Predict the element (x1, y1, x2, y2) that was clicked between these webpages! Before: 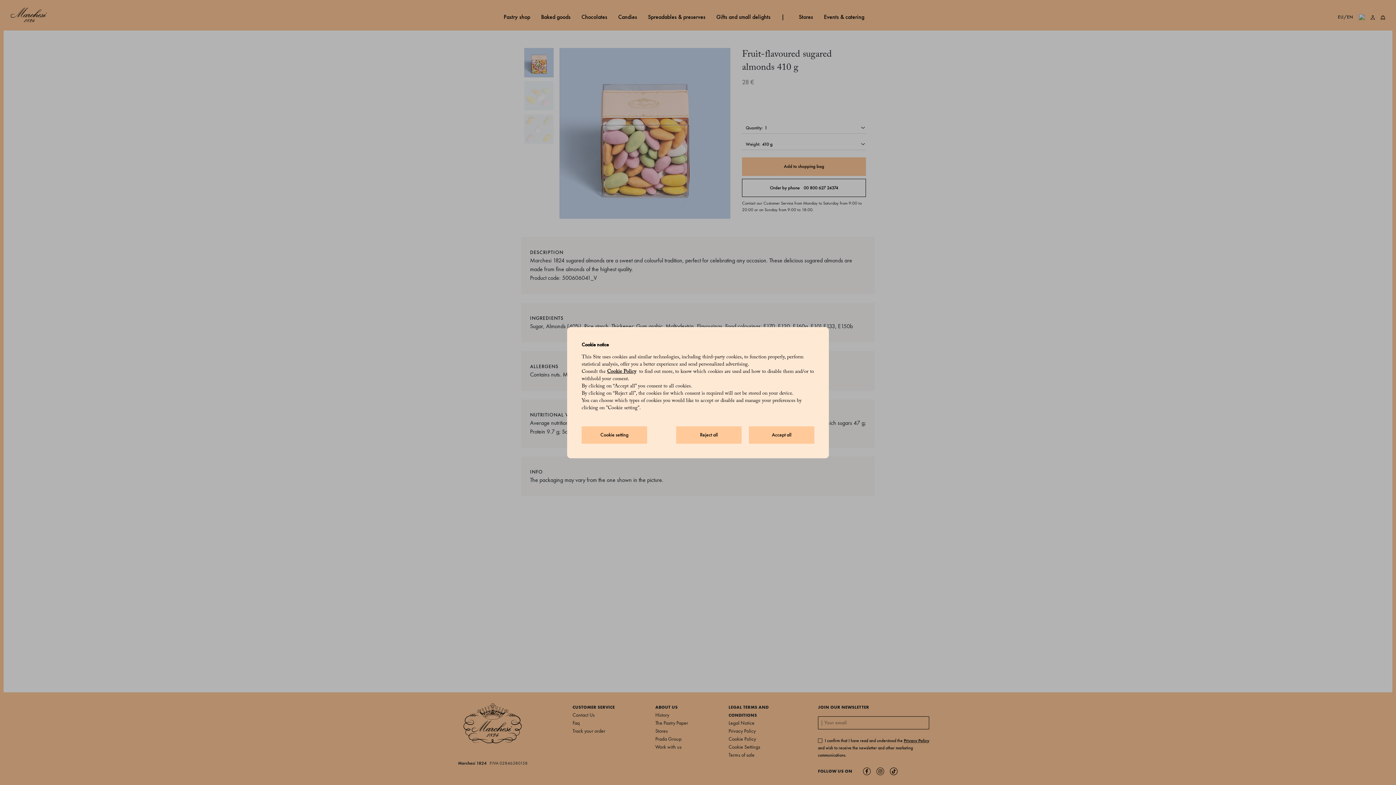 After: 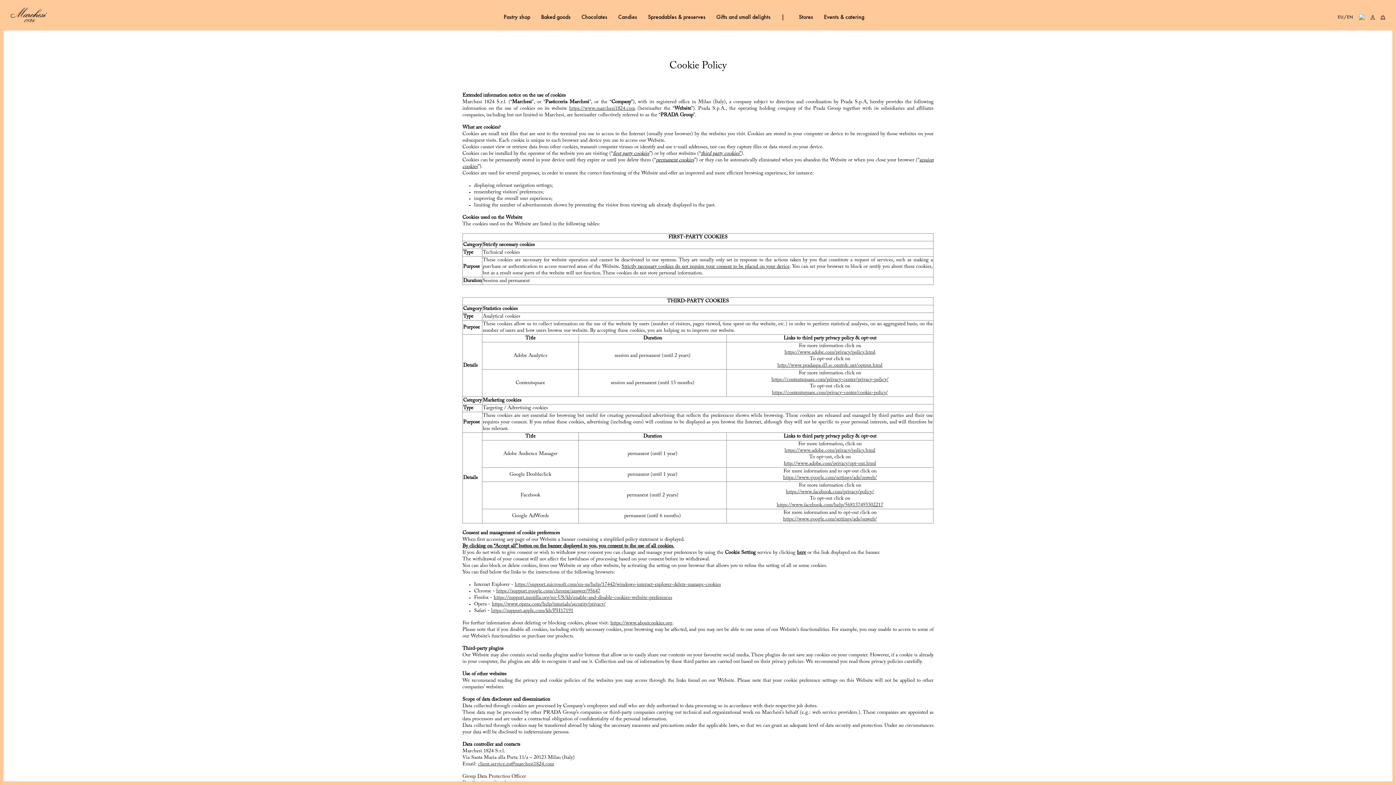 Action: label: Cookie Policy bbox: (607, 369, 636, 374)